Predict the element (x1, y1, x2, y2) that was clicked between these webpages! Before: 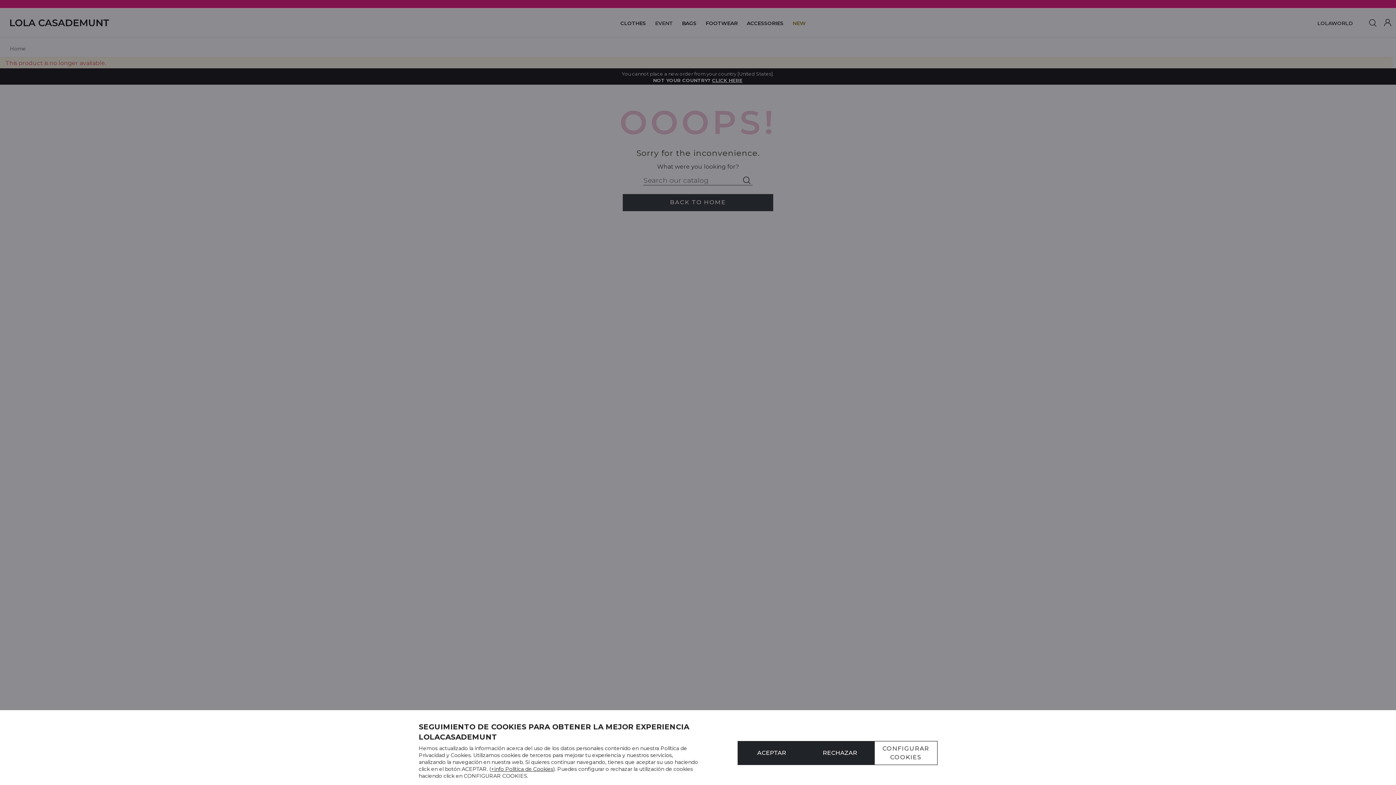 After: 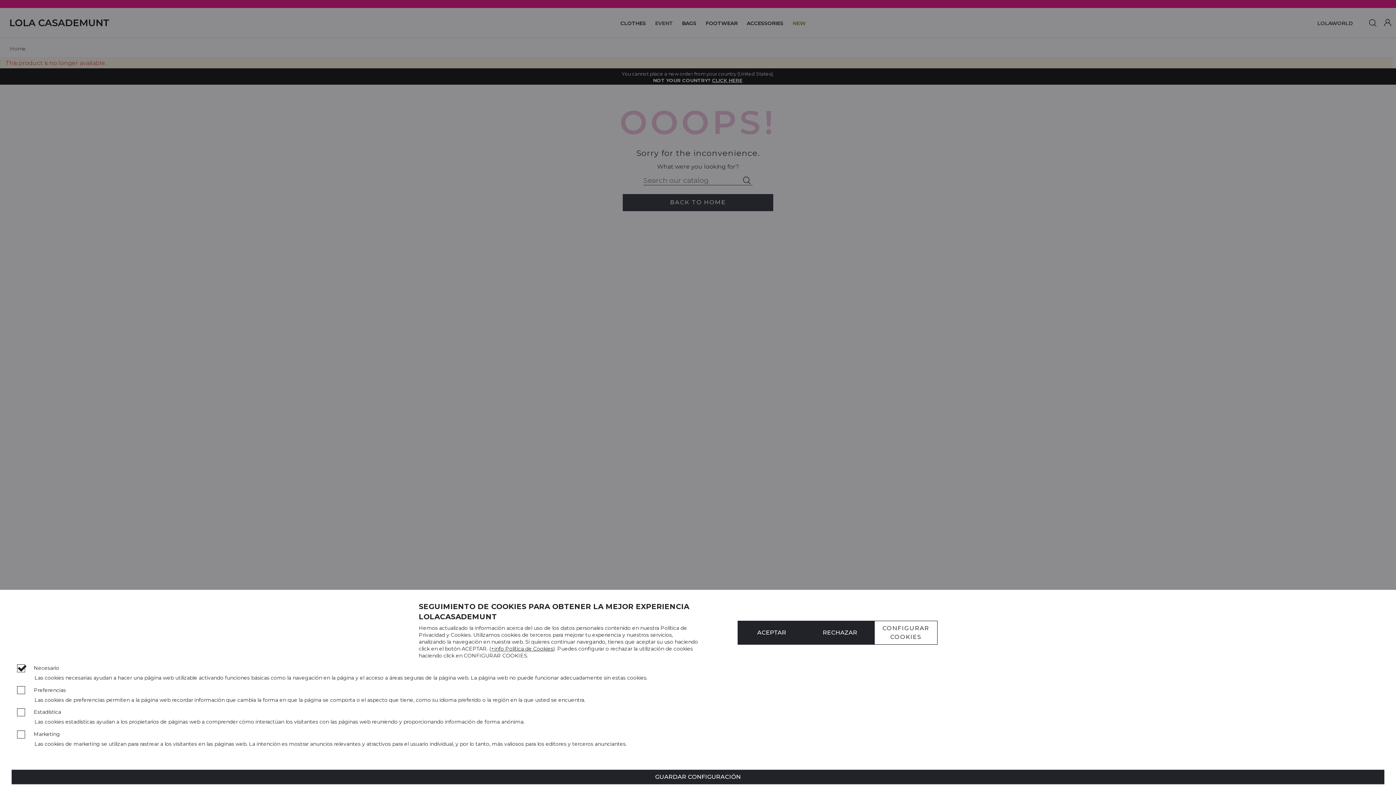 Action: bbox: (874, 741, 937, 765) label: CONFIGURAR COOKIES